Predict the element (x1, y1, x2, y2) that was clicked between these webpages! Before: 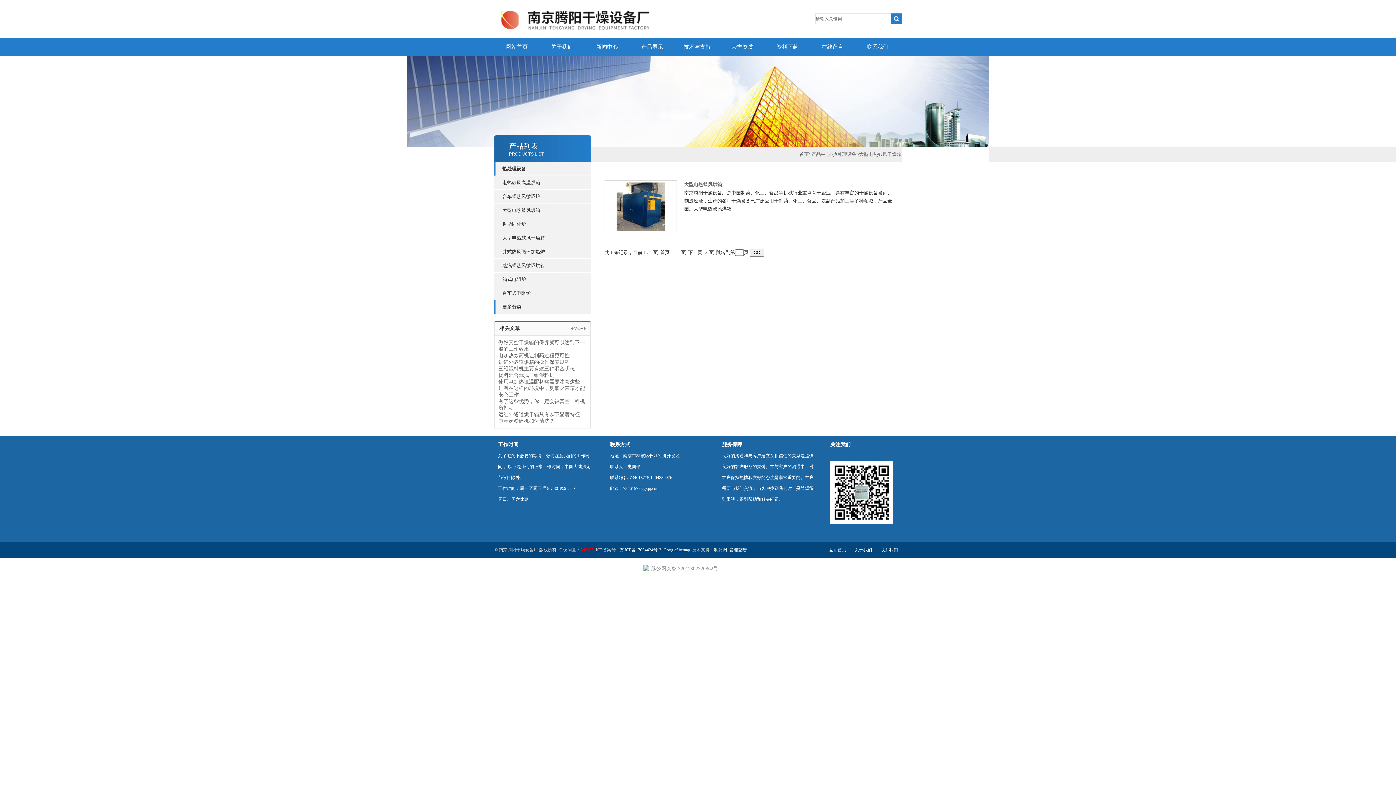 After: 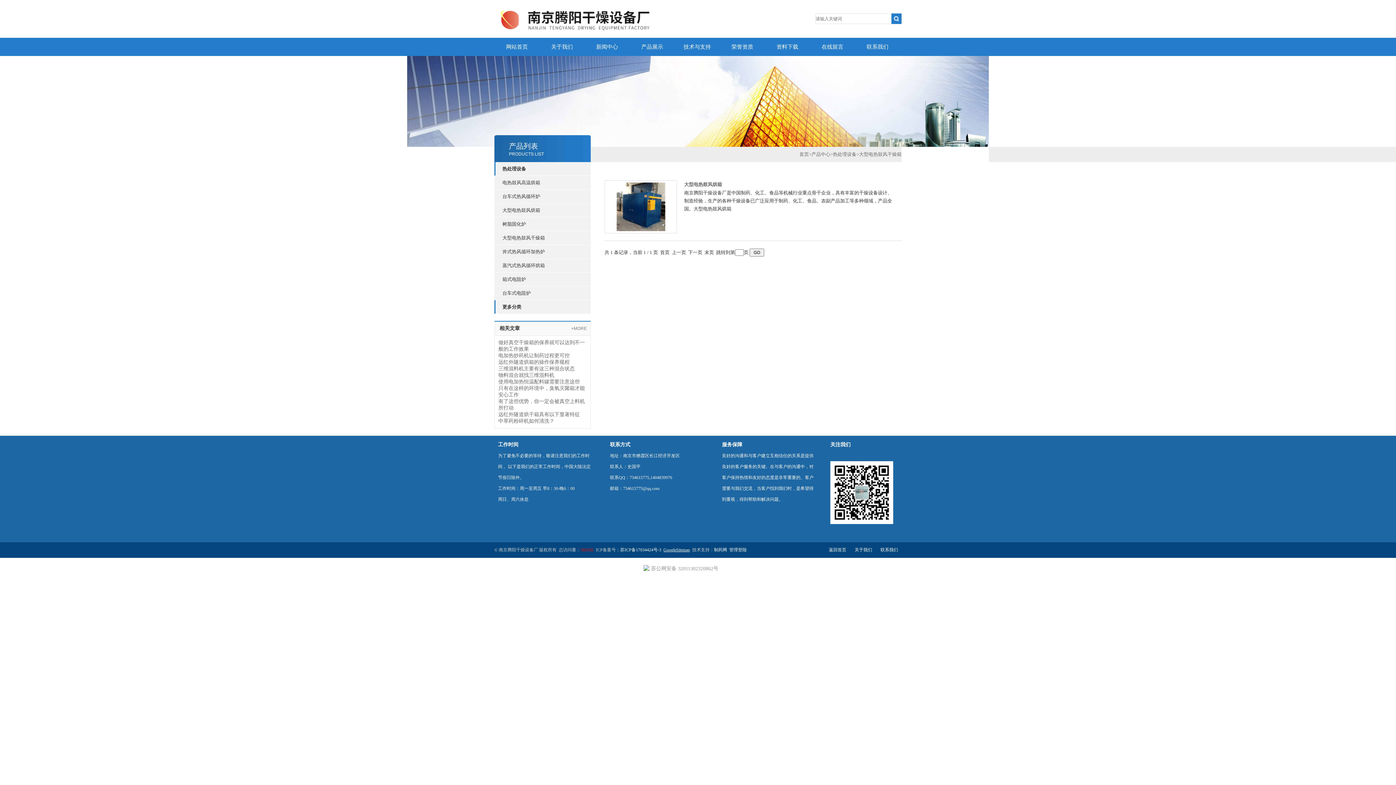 Action: bbox: (663, 547, 690, 552) label: GoogleSitemap